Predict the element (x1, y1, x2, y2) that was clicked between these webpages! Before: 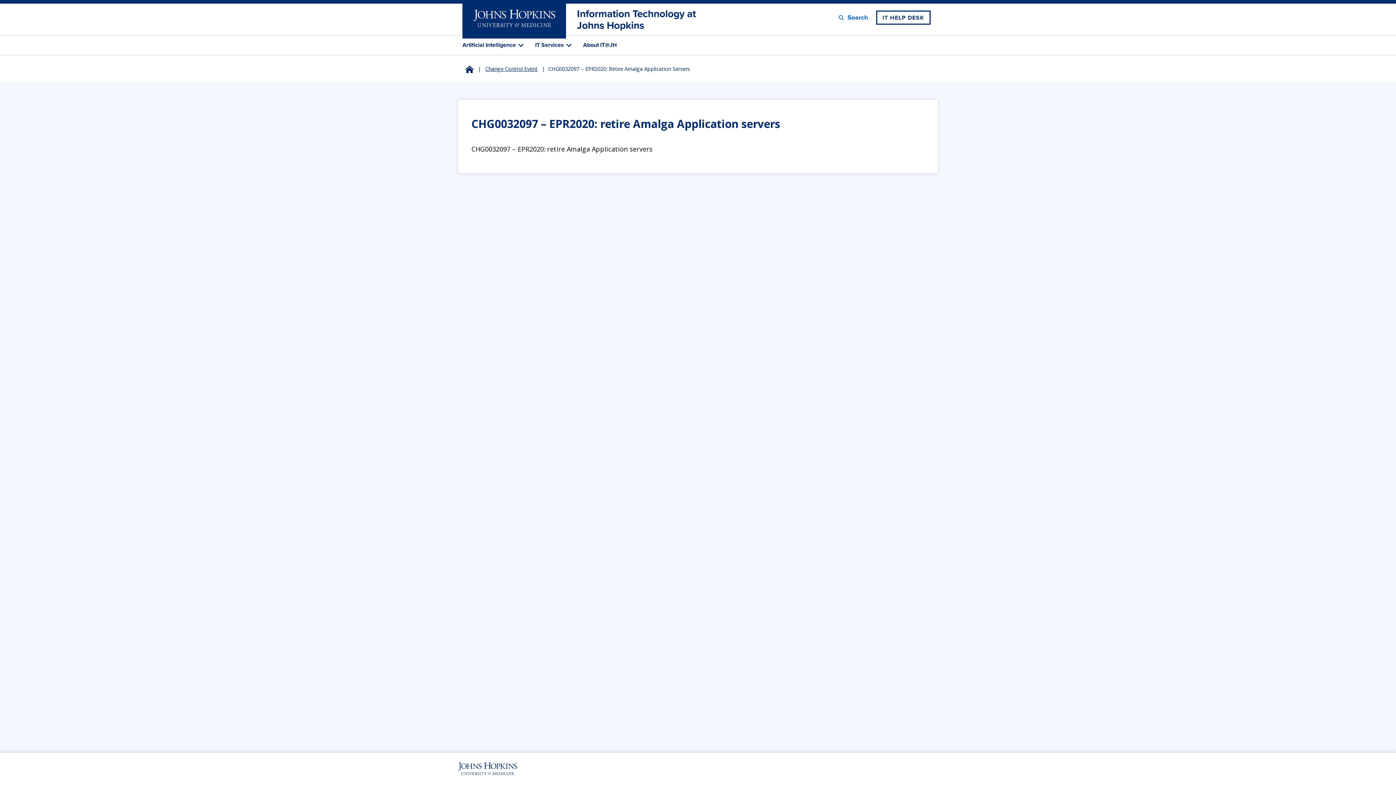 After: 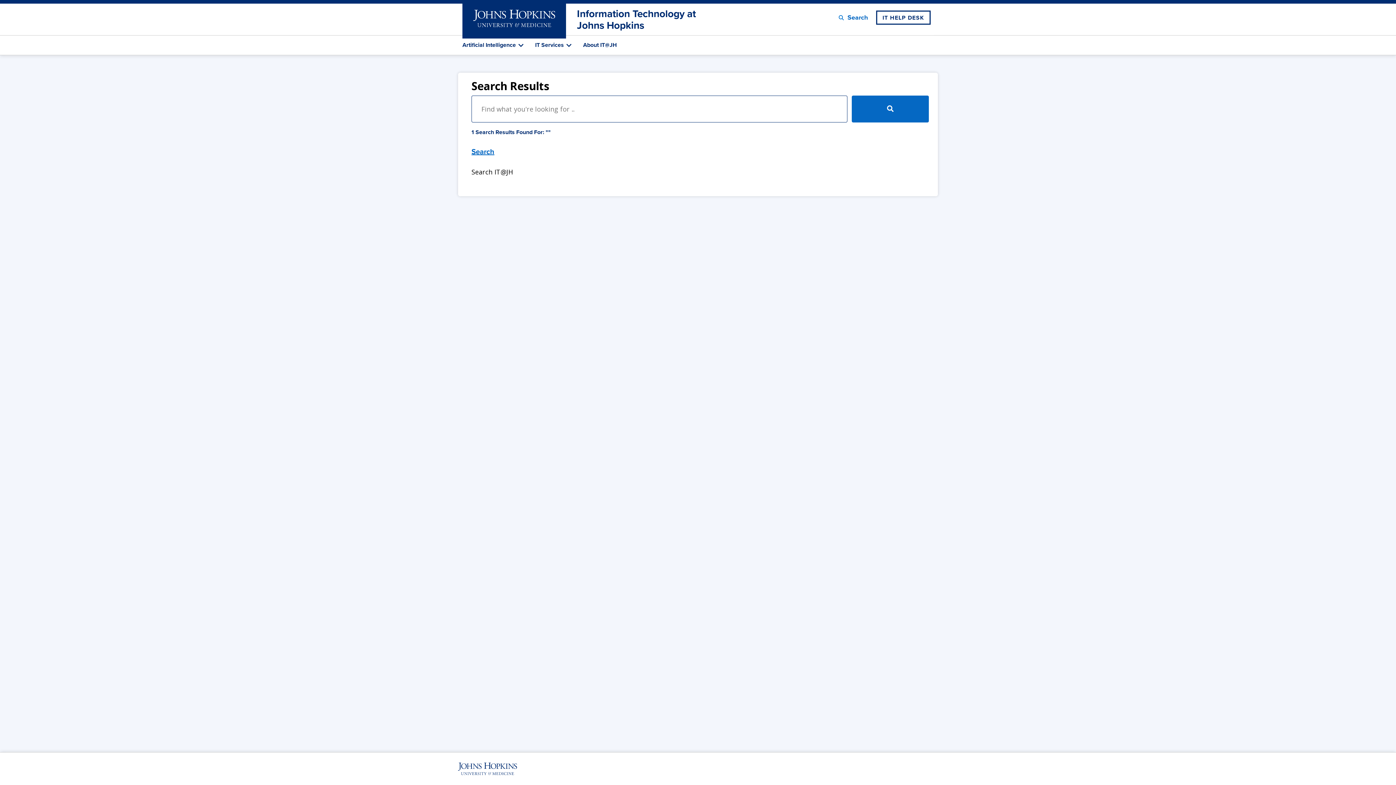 Action: label: Search bbox: (838, 12, 868, 22)